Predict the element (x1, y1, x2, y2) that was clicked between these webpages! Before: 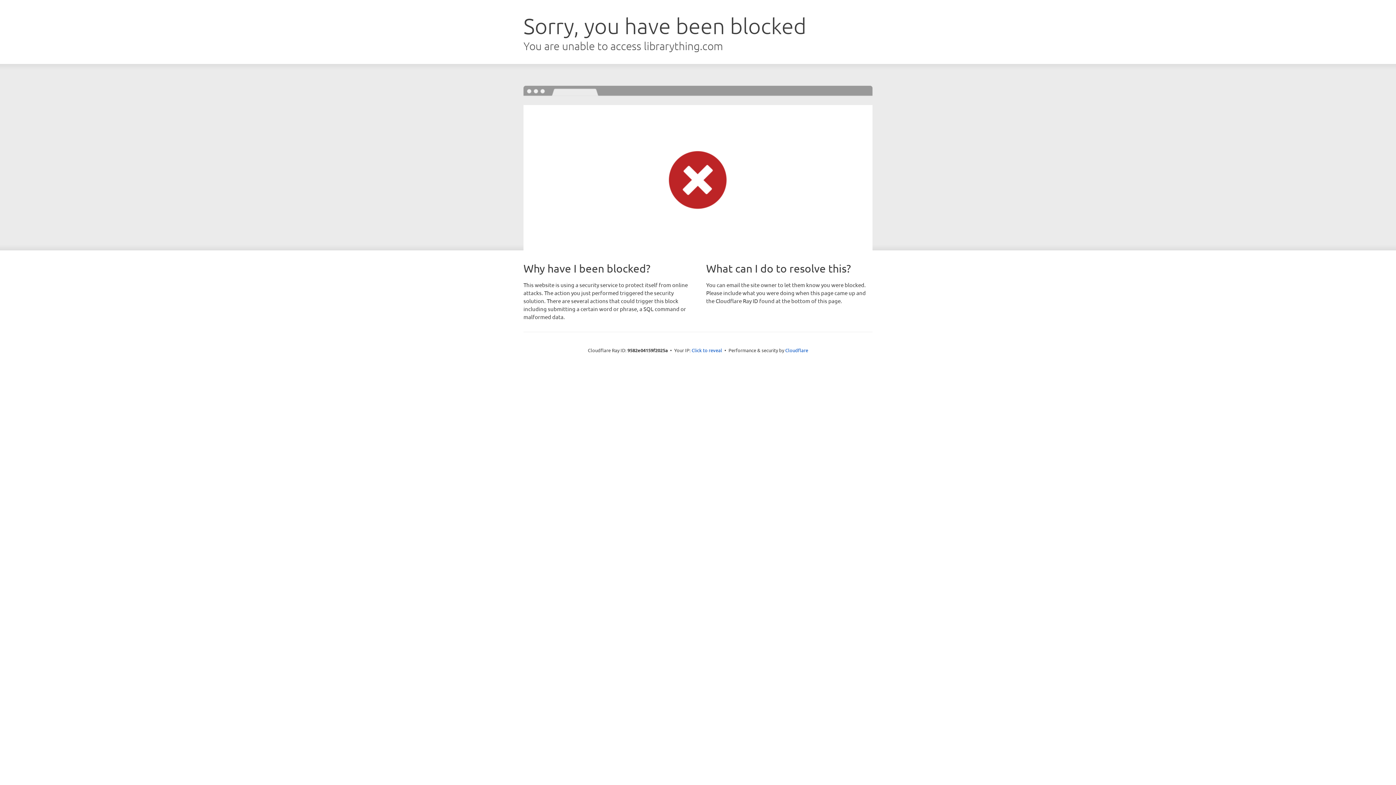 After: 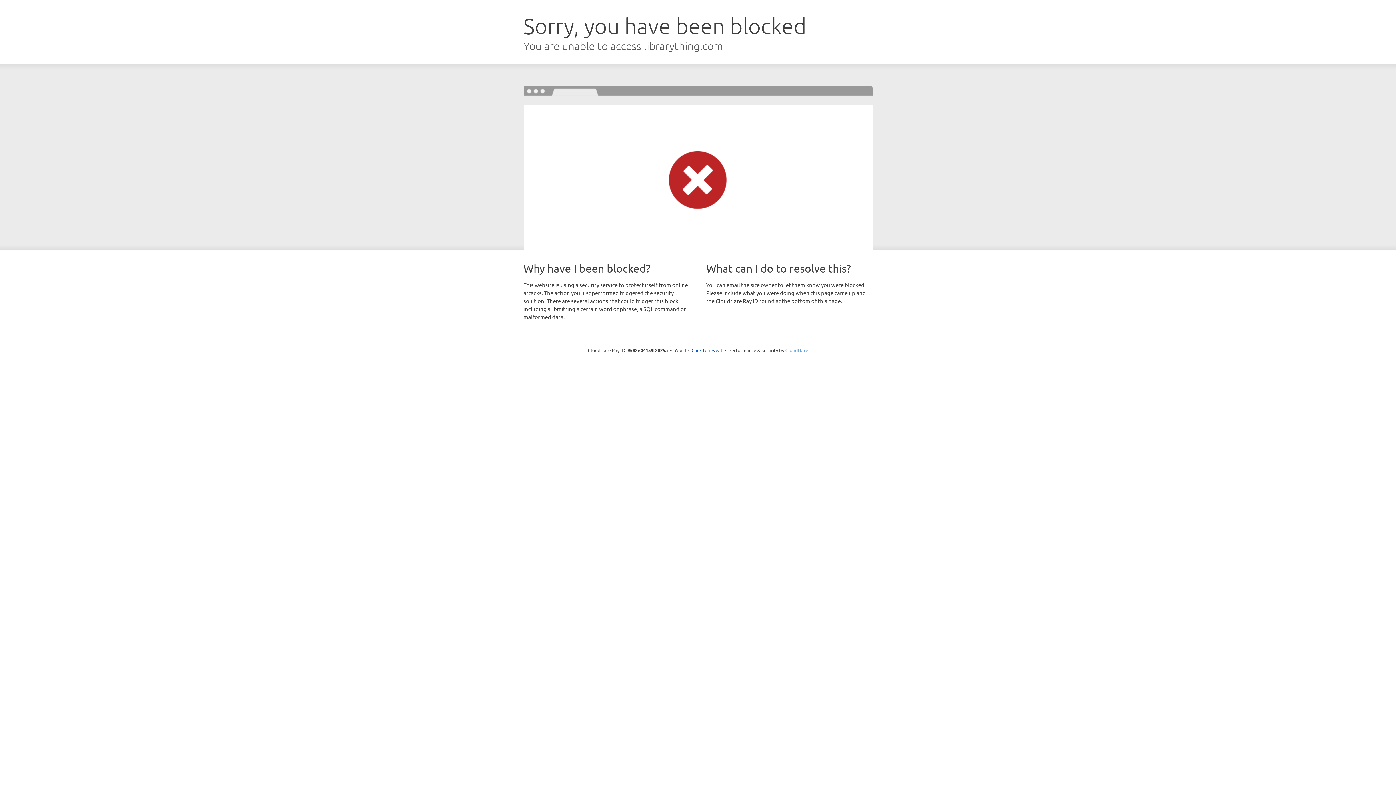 Action: bbox: (785, 347, 808, 353) label: Cloudflare